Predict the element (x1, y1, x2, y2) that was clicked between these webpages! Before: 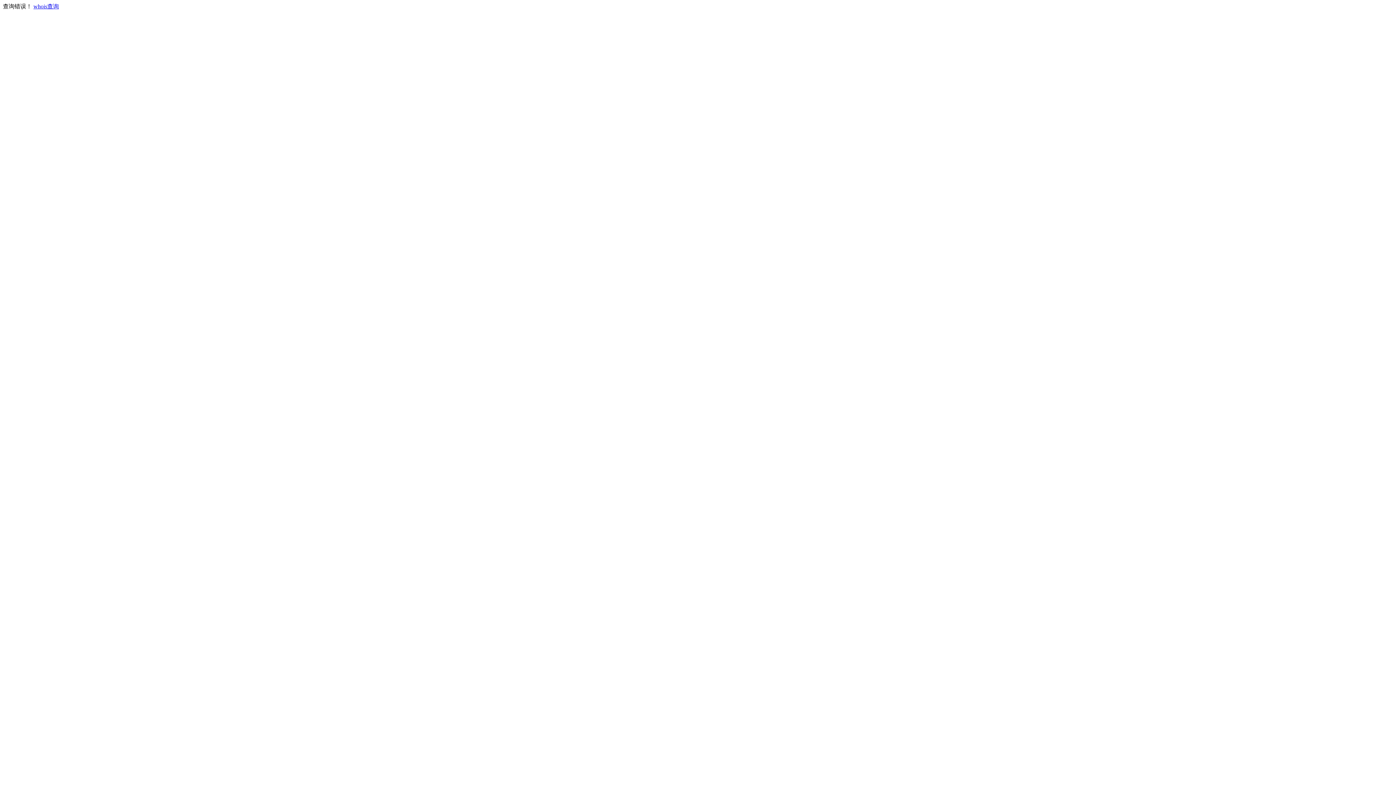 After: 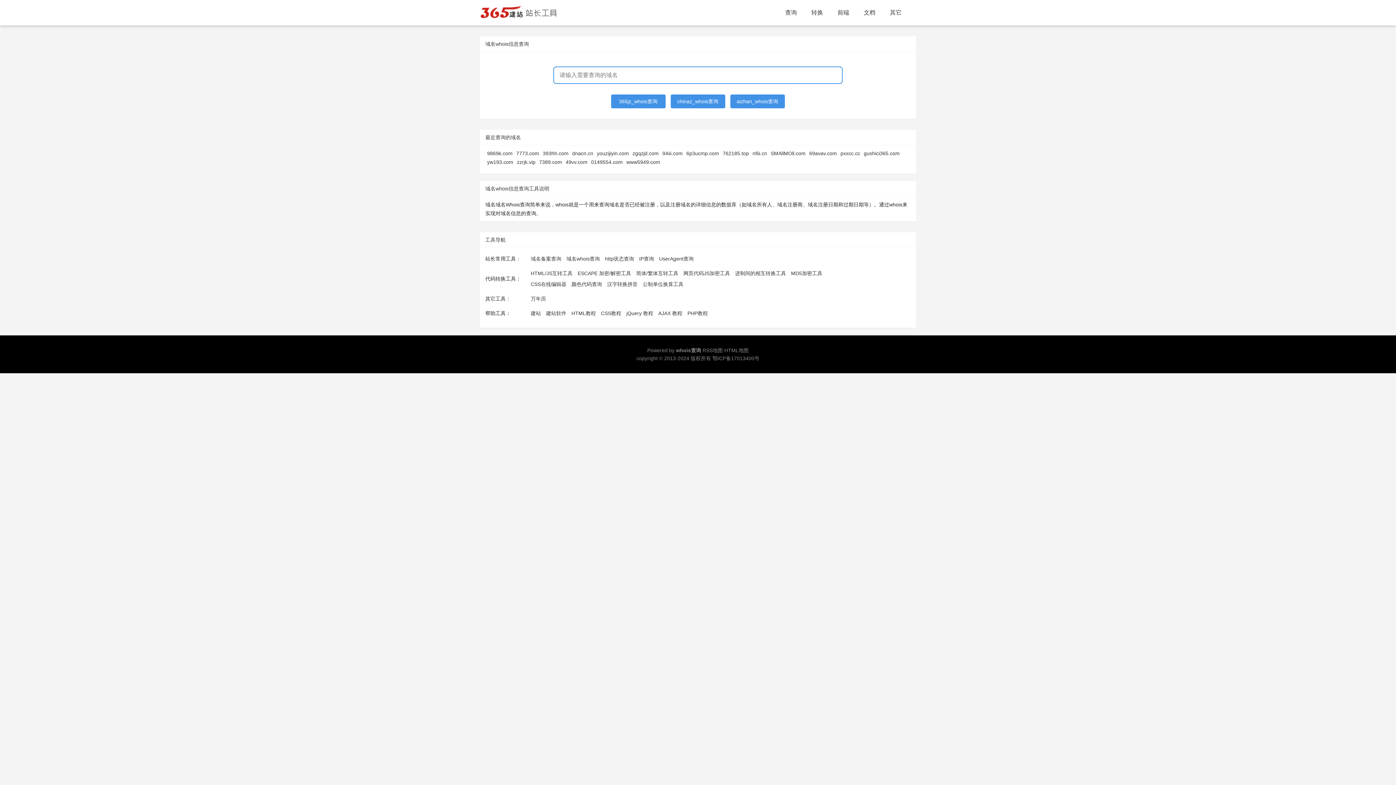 Action: label: whois查询 bbox: (33, 3, 58, 9)